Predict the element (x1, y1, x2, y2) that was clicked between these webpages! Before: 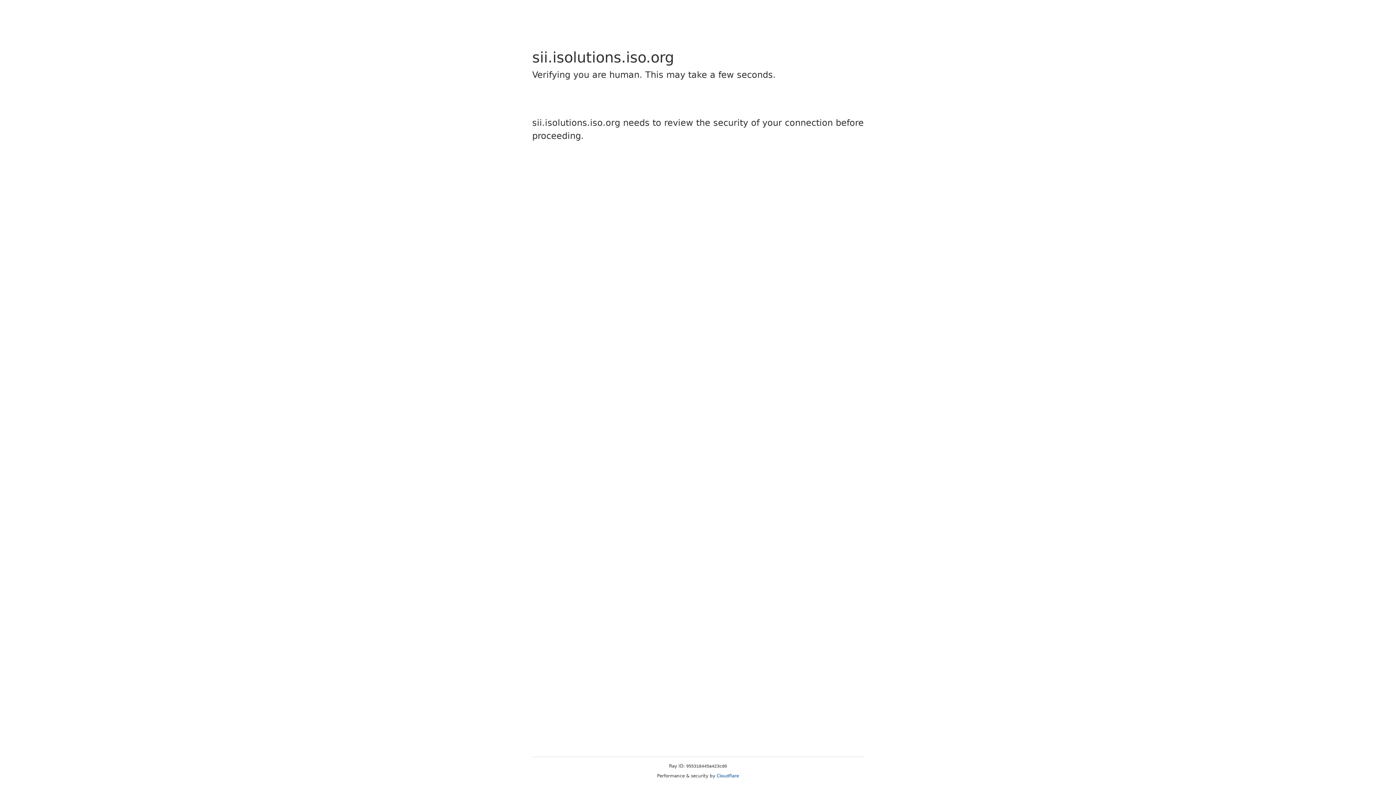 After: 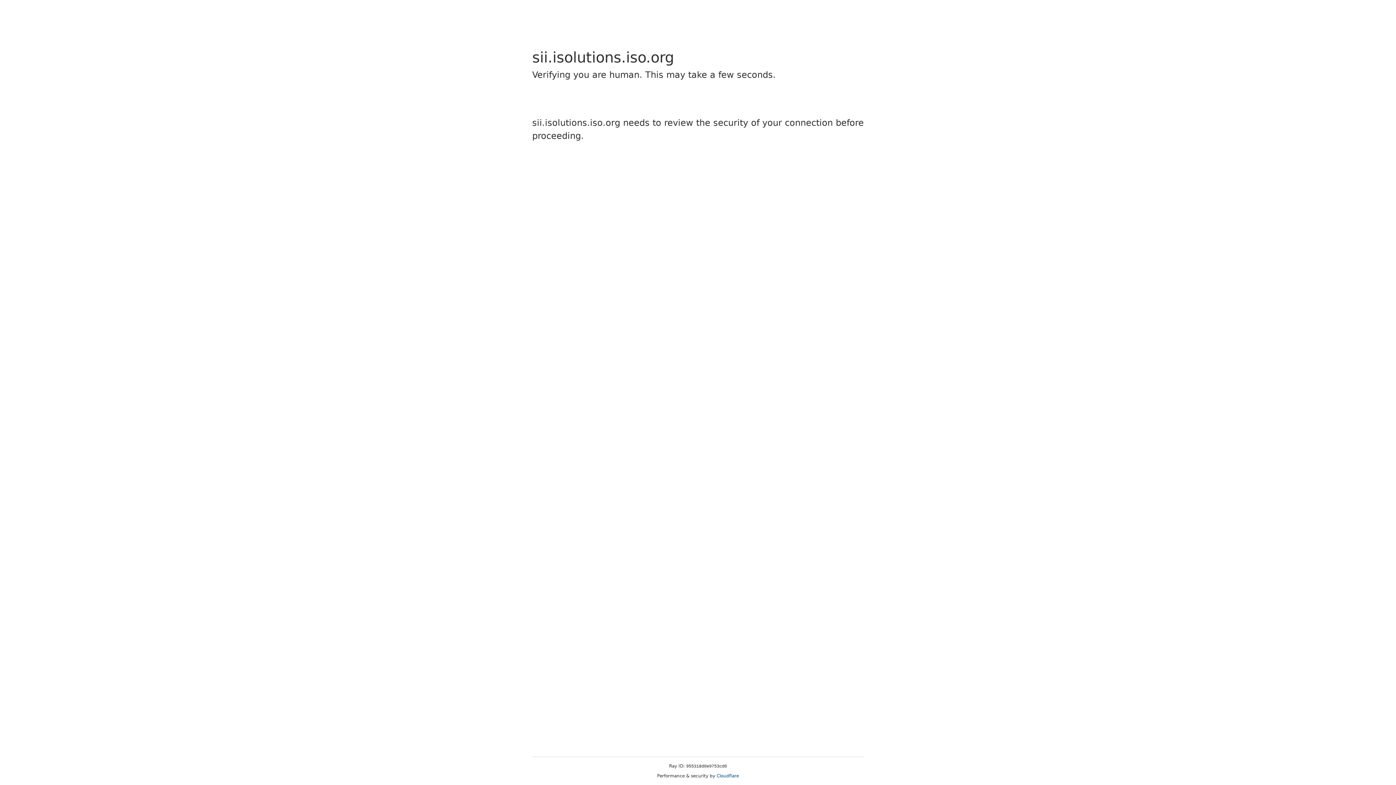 Action: label: Cloudflare bbox: (716, 773, 739, 778)